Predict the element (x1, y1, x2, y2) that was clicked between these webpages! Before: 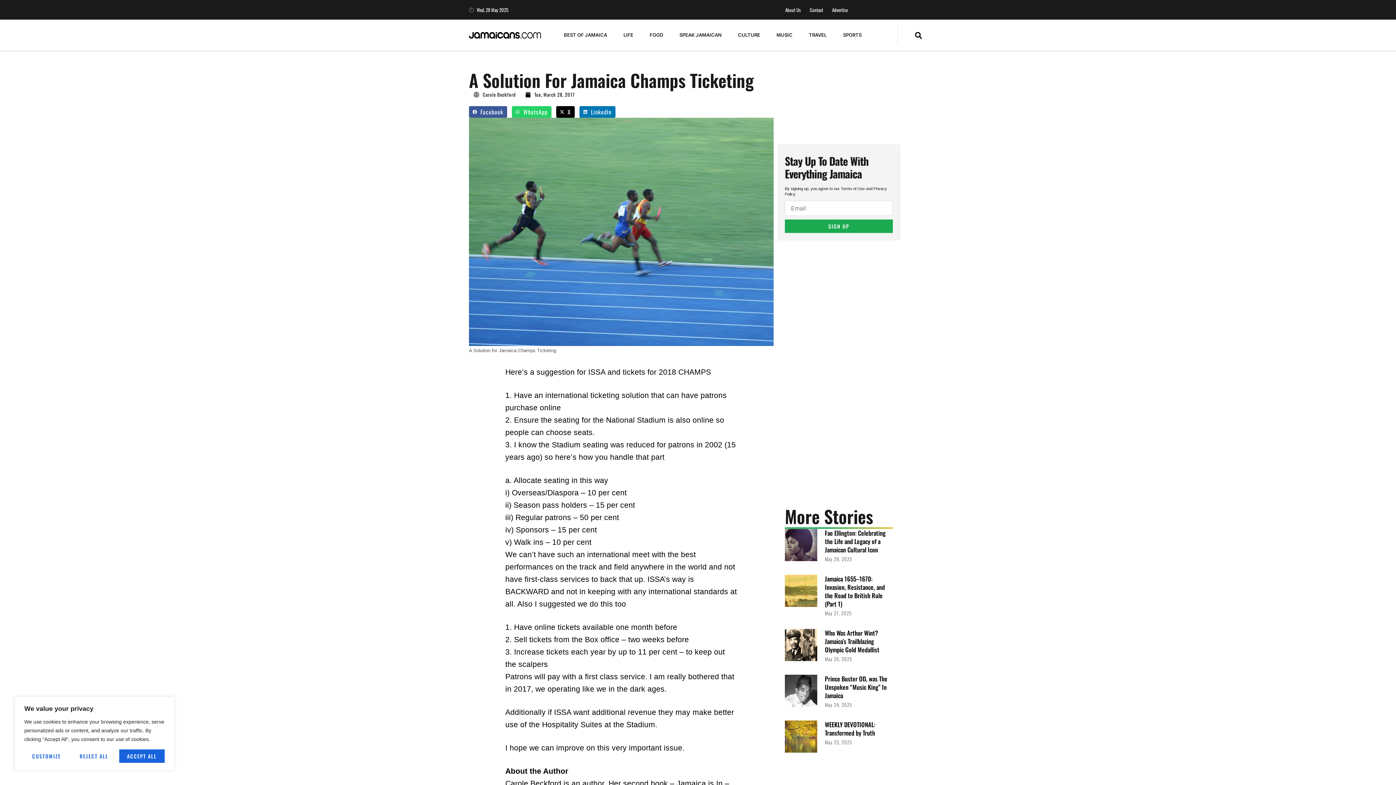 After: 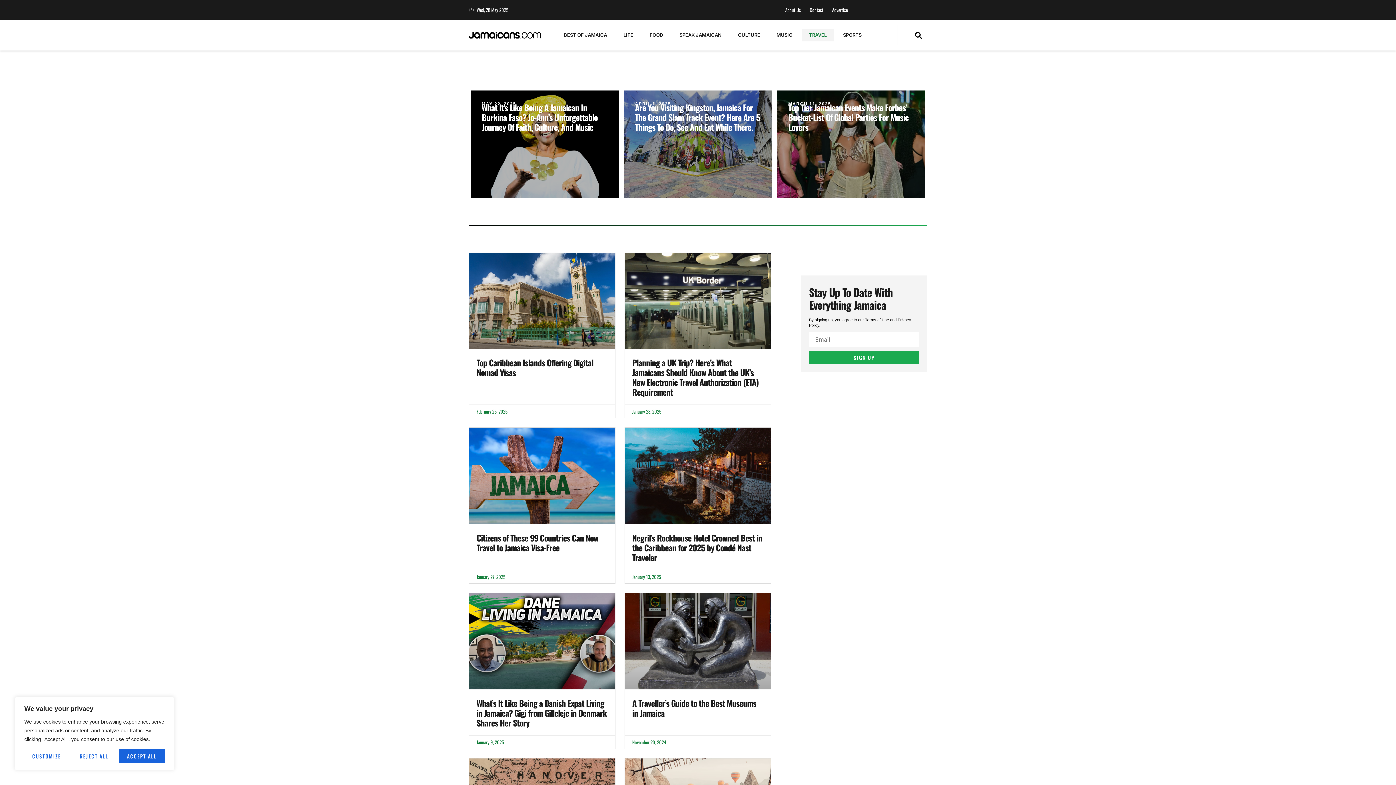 Action: label: TRAVEL bbox: (801, 28, 834, 41)